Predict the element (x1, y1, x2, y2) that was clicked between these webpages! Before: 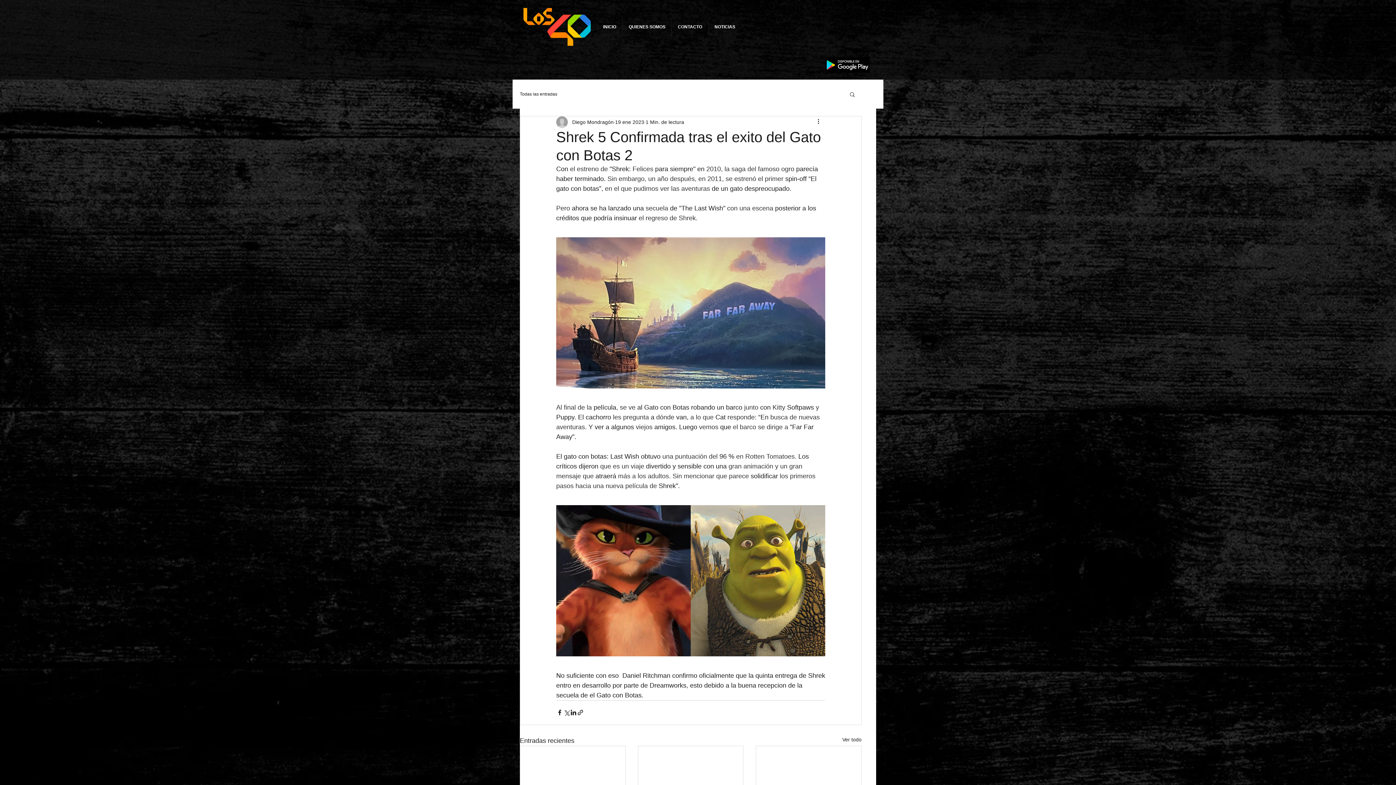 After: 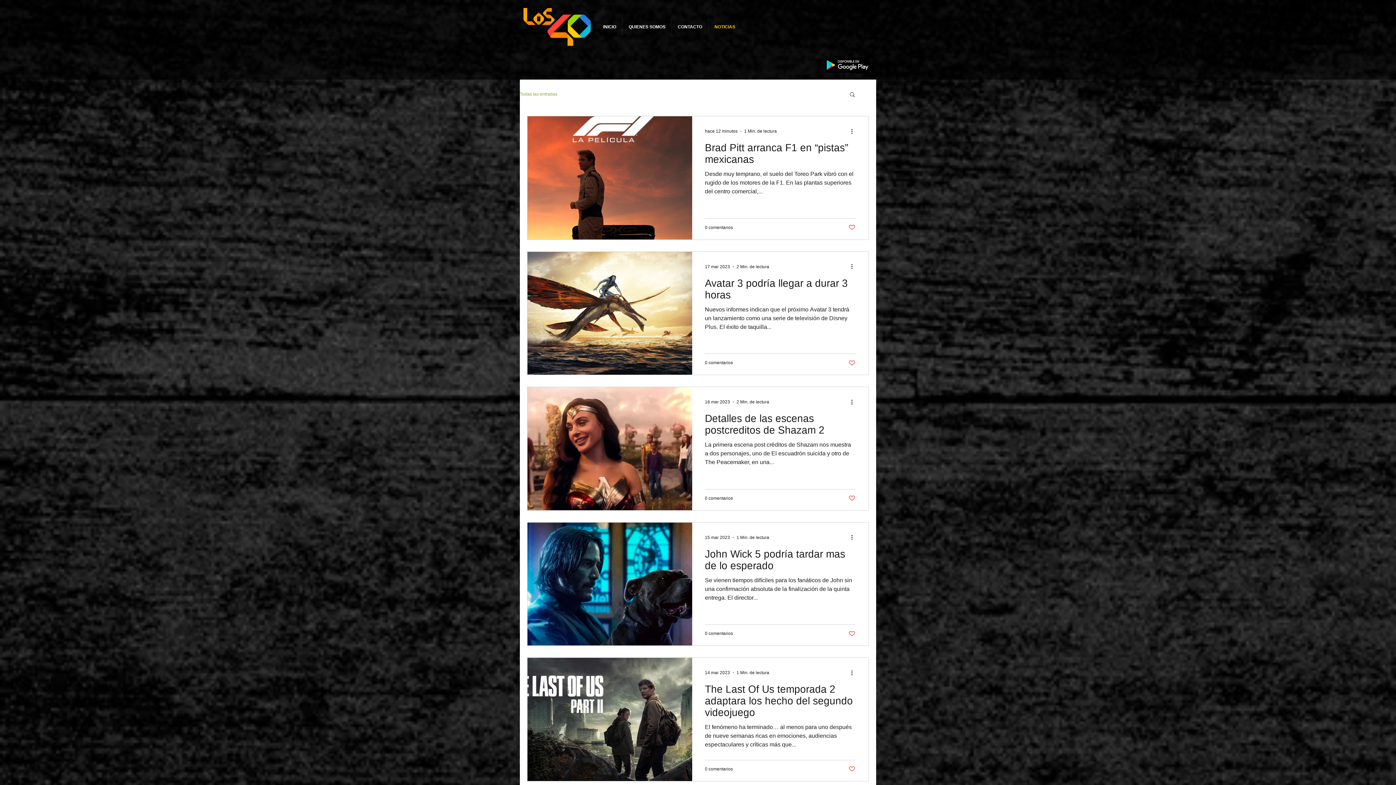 Action: label: Ver todo bbox: (842, 736, 861, 746)